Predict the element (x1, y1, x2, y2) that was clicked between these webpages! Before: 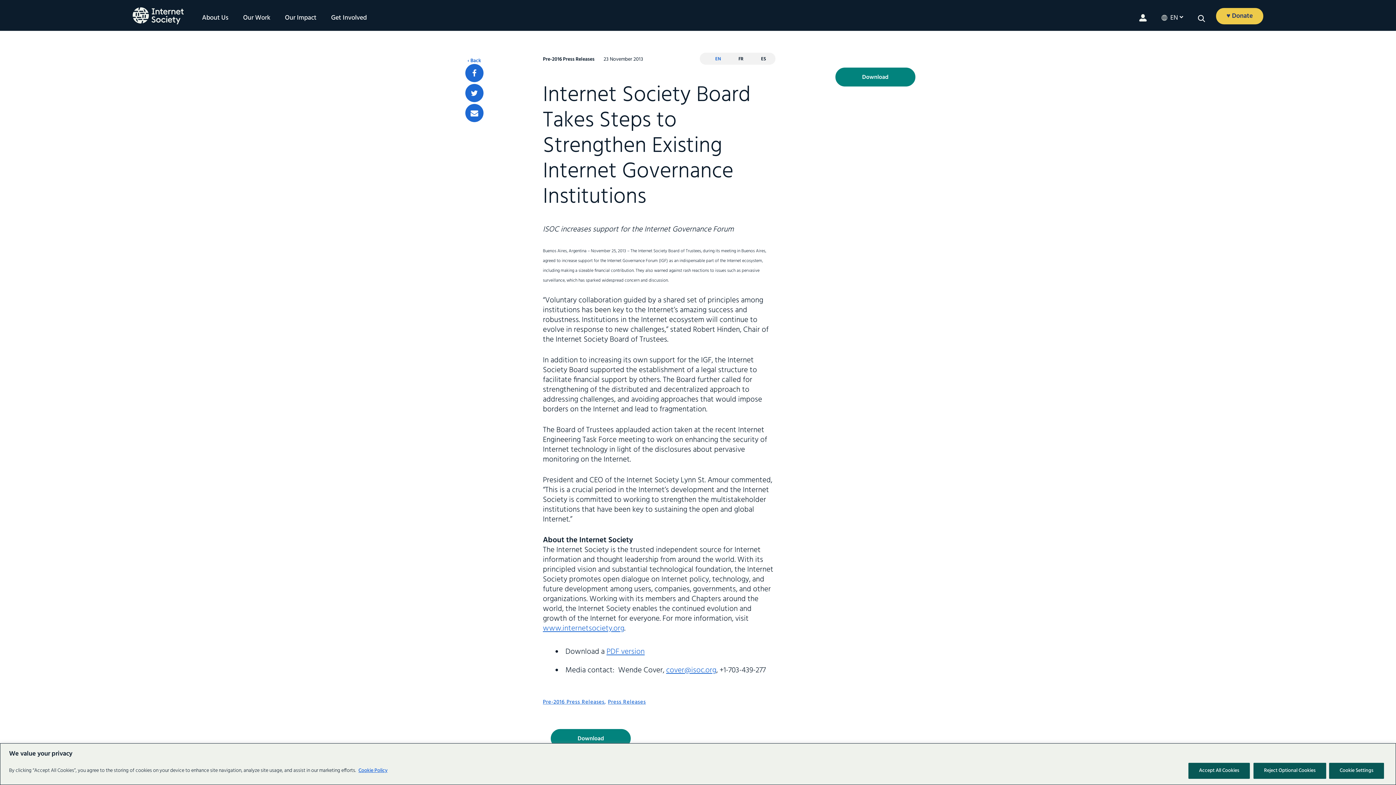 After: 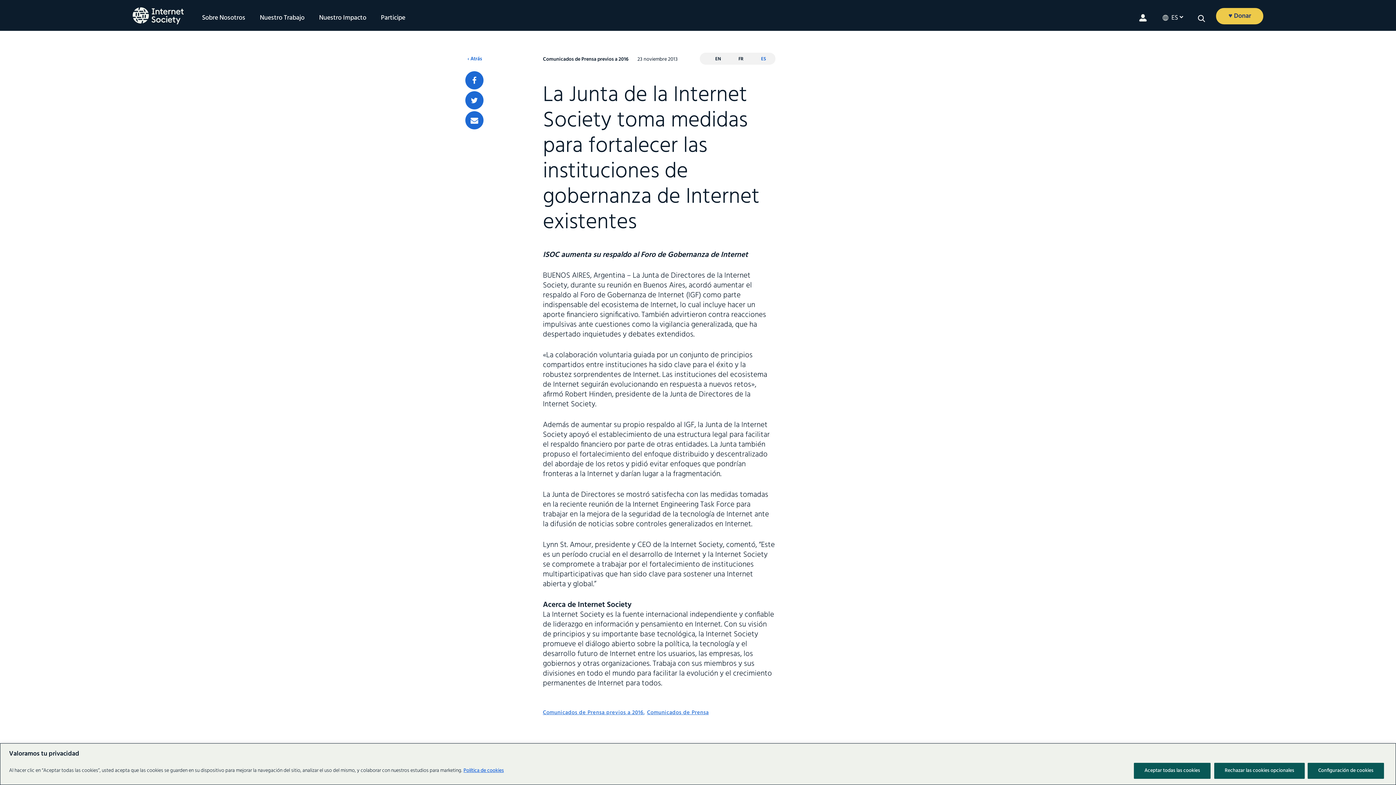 Action: bbox: (761, 55, 766, 62) label: Español